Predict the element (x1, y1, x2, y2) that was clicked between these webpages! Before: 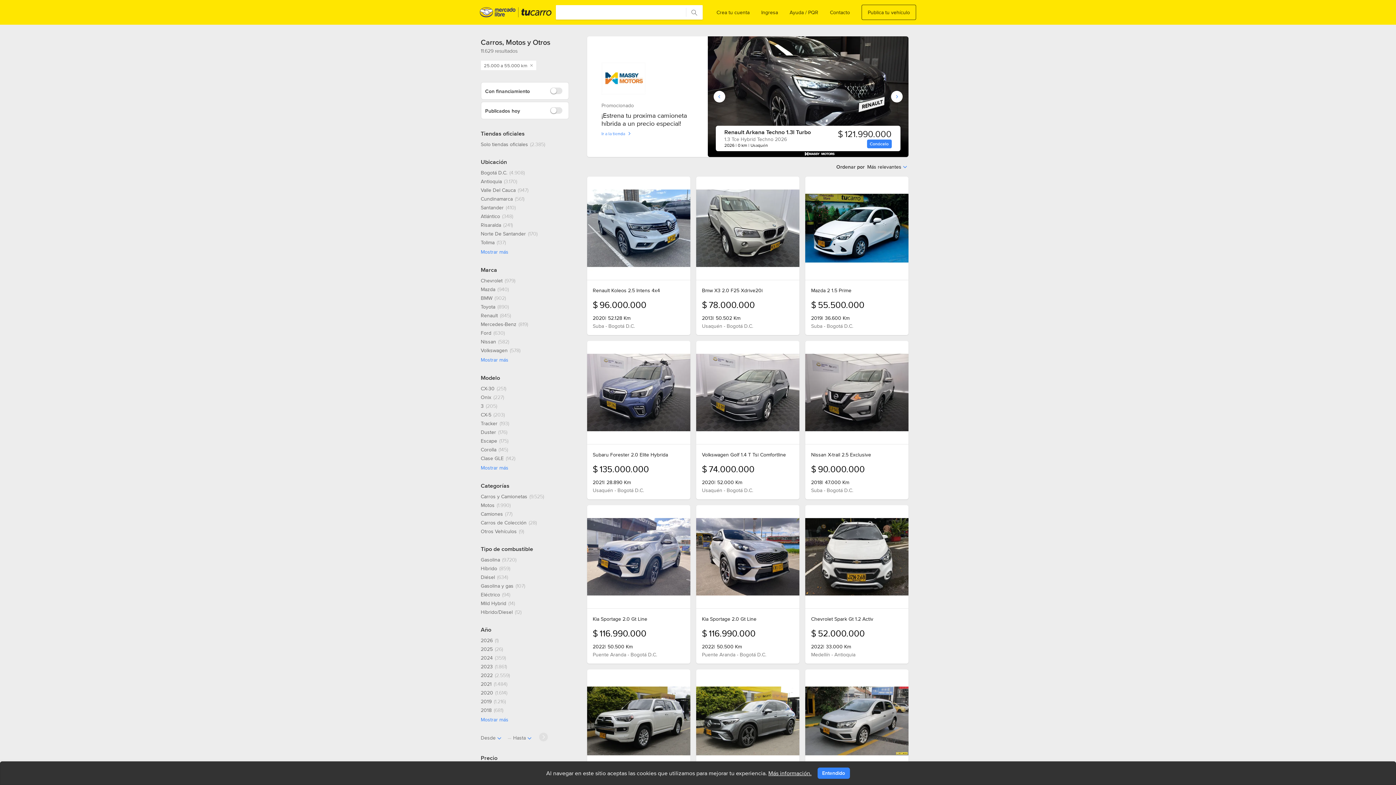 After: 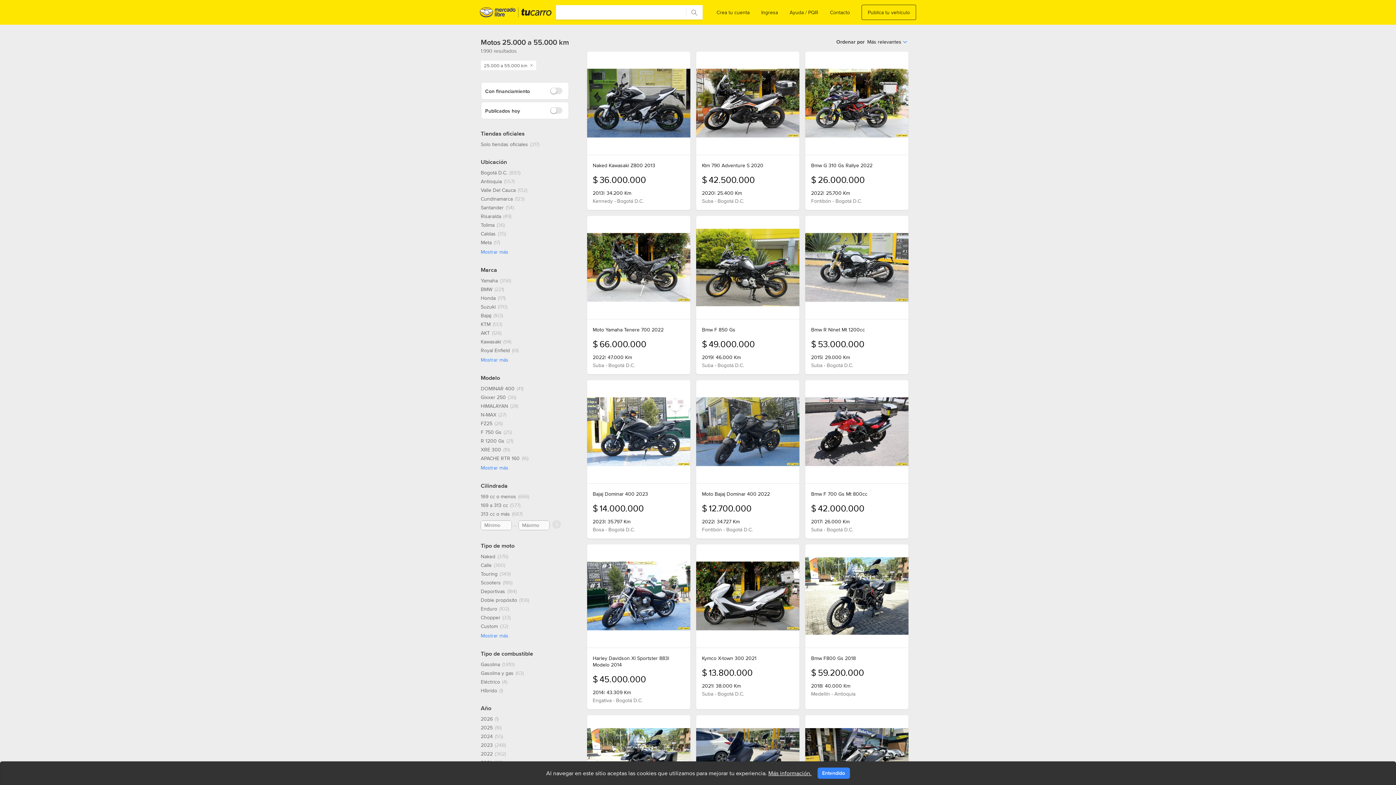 Action: bbox: (480, 502, 510, 508) label: Motos, 1990 resultados